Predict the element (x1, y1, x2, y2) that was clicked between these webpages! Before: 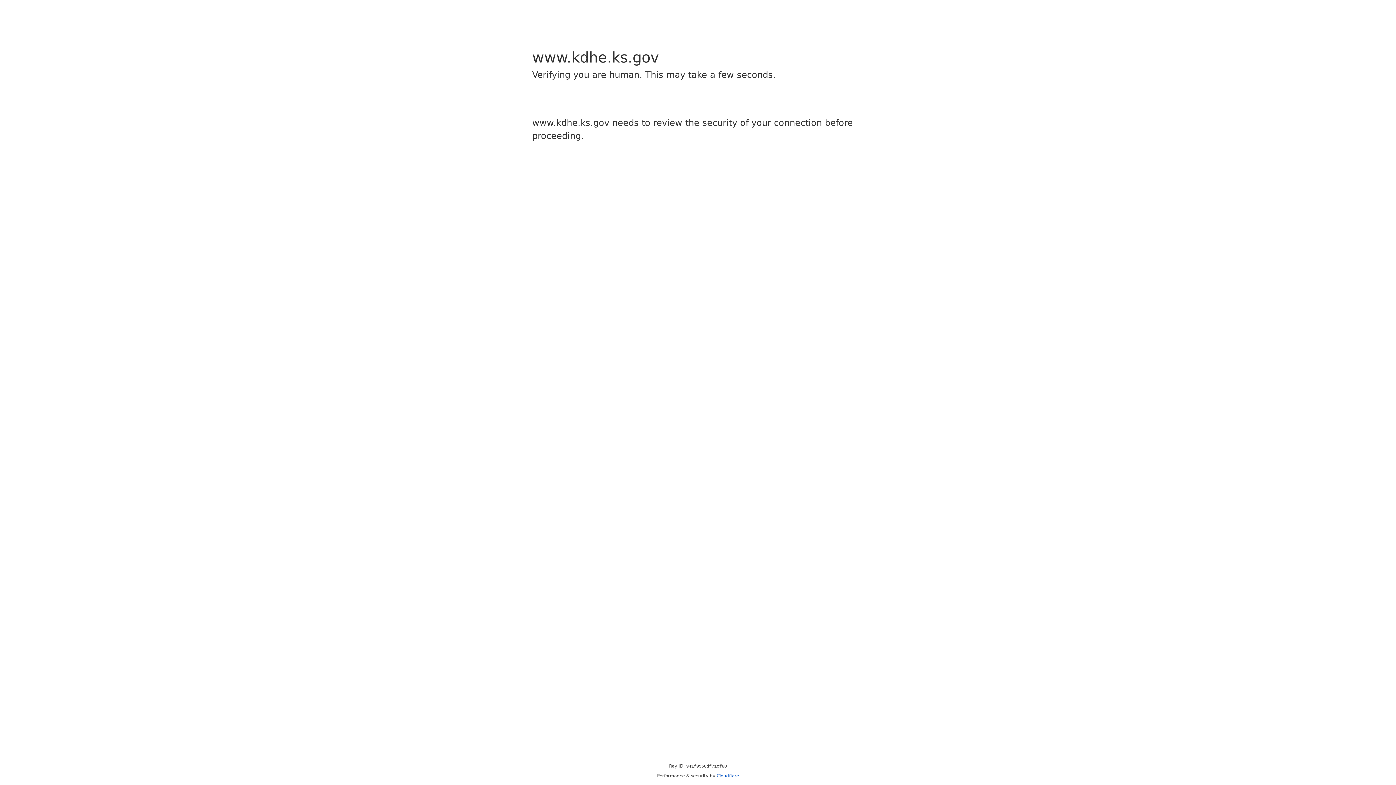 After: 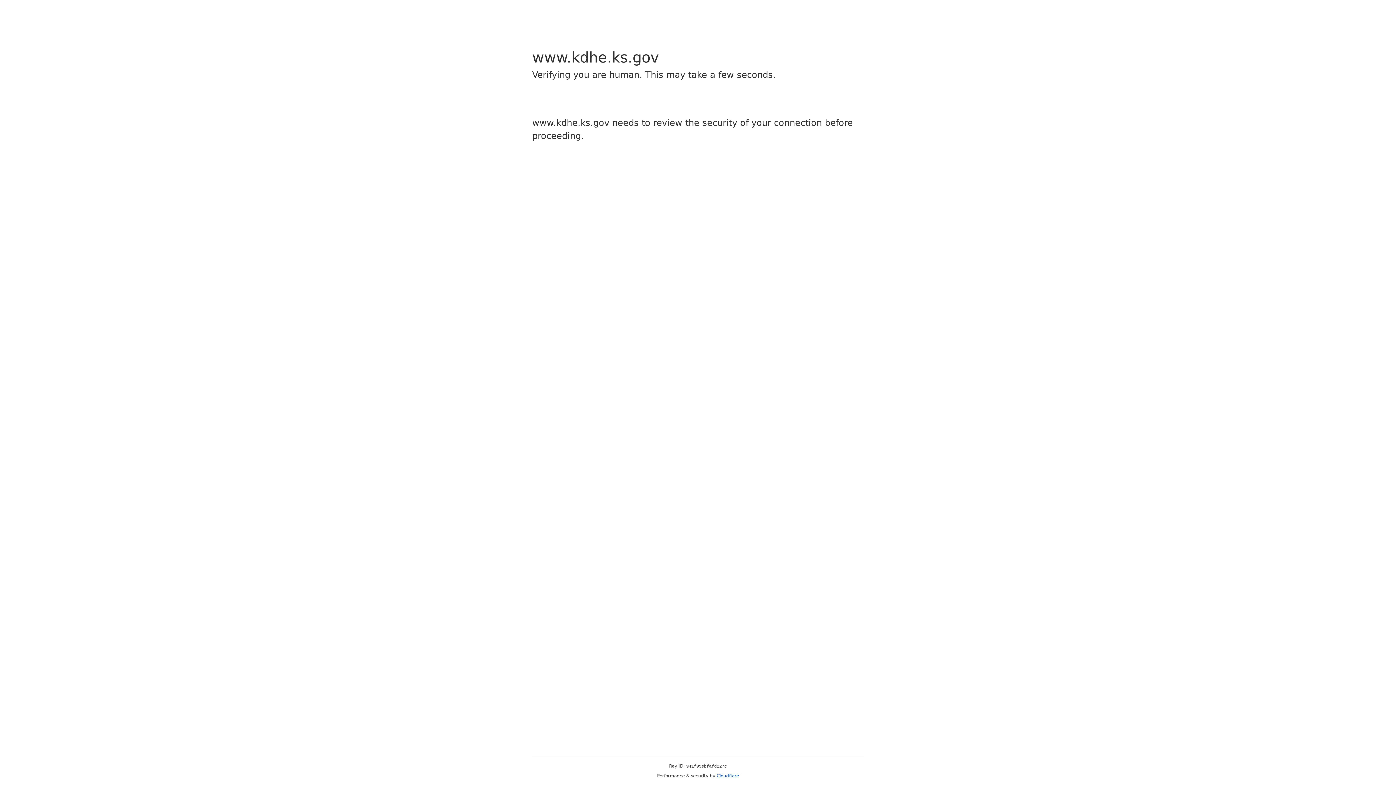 Action: bbox: (716, 773, 739, 778) label: Cloudflare